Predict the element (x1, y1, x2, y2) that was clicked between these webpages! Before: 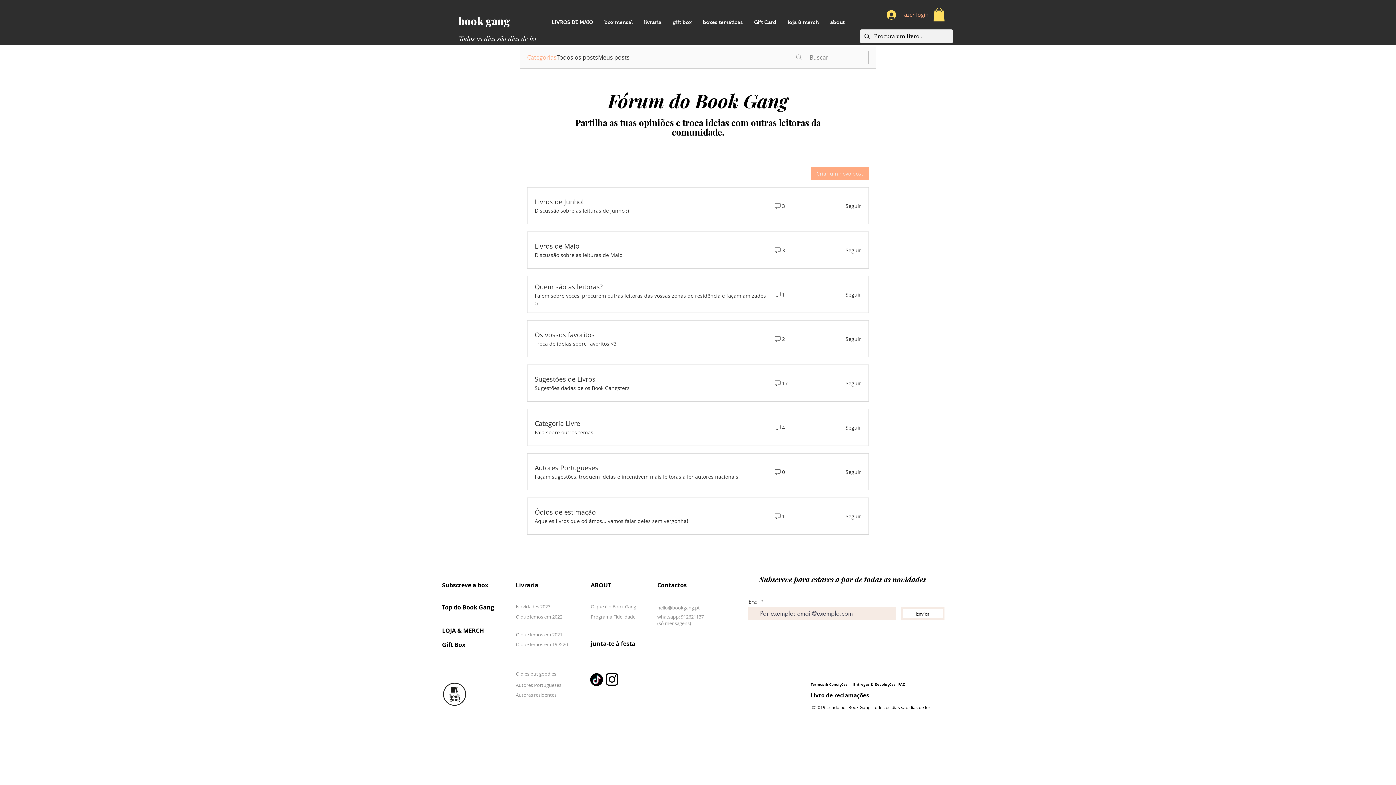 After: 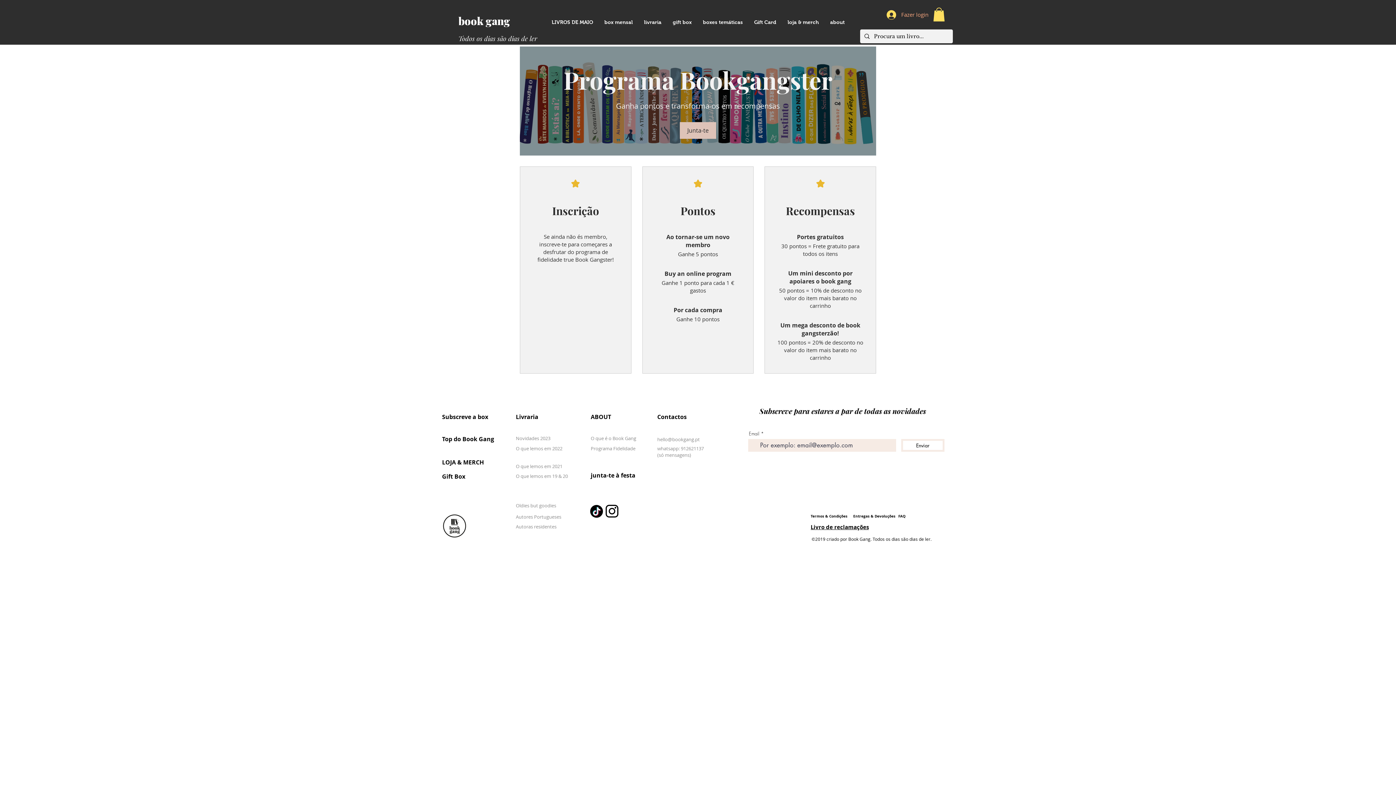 Action: bbox: (590, 613, 635, 620) label: Programa Fidelidade